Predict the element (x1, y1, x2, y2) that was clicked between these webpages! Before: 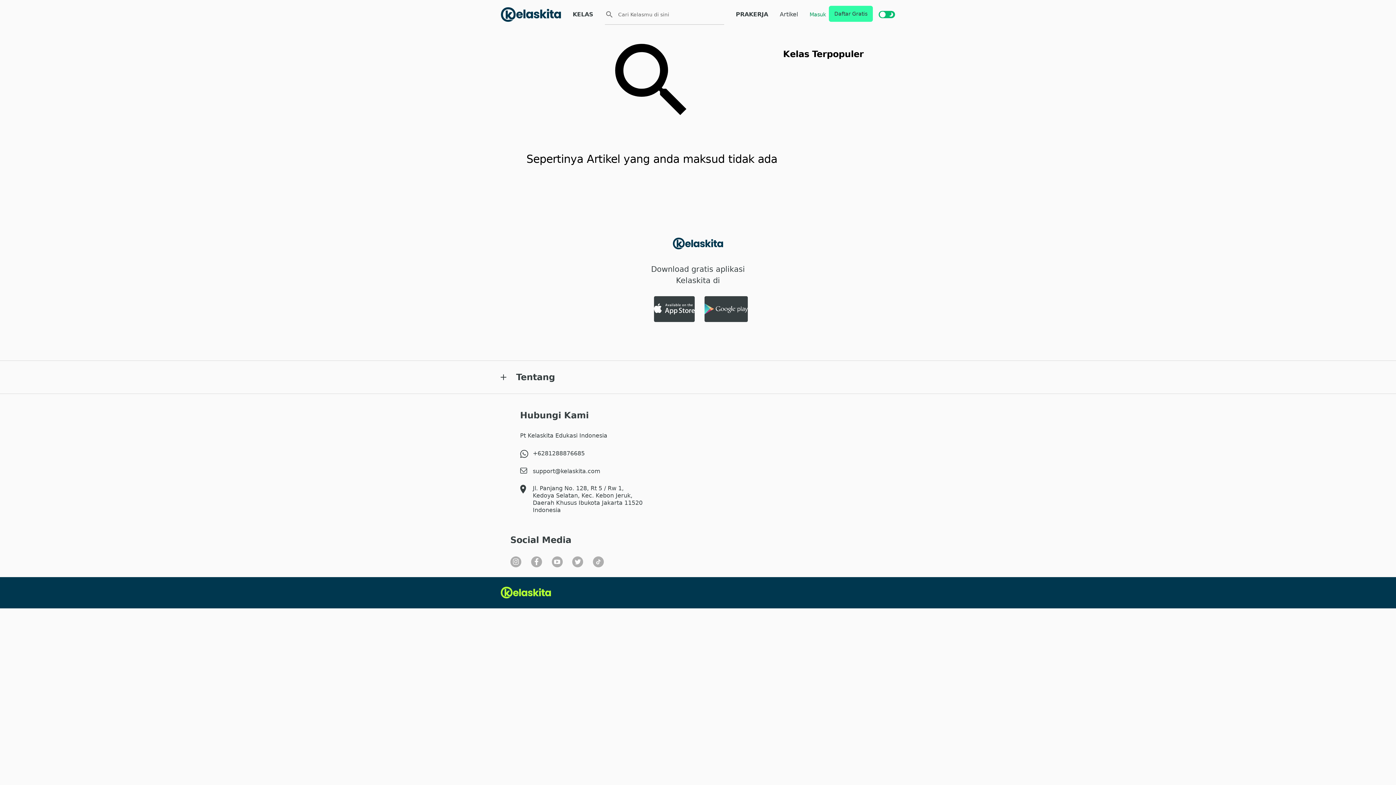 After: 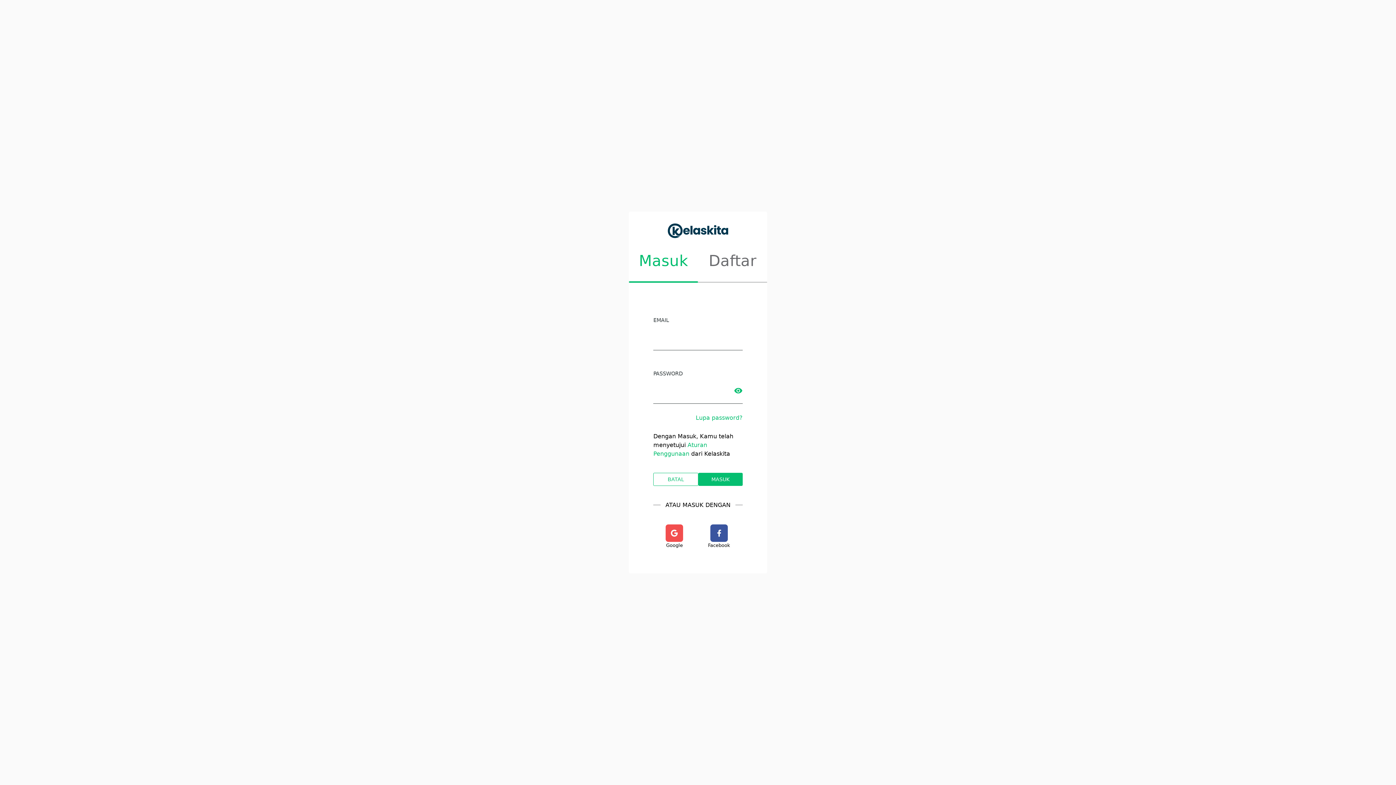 Action: bbox: (809, 2, 826, 26) label: Masuk